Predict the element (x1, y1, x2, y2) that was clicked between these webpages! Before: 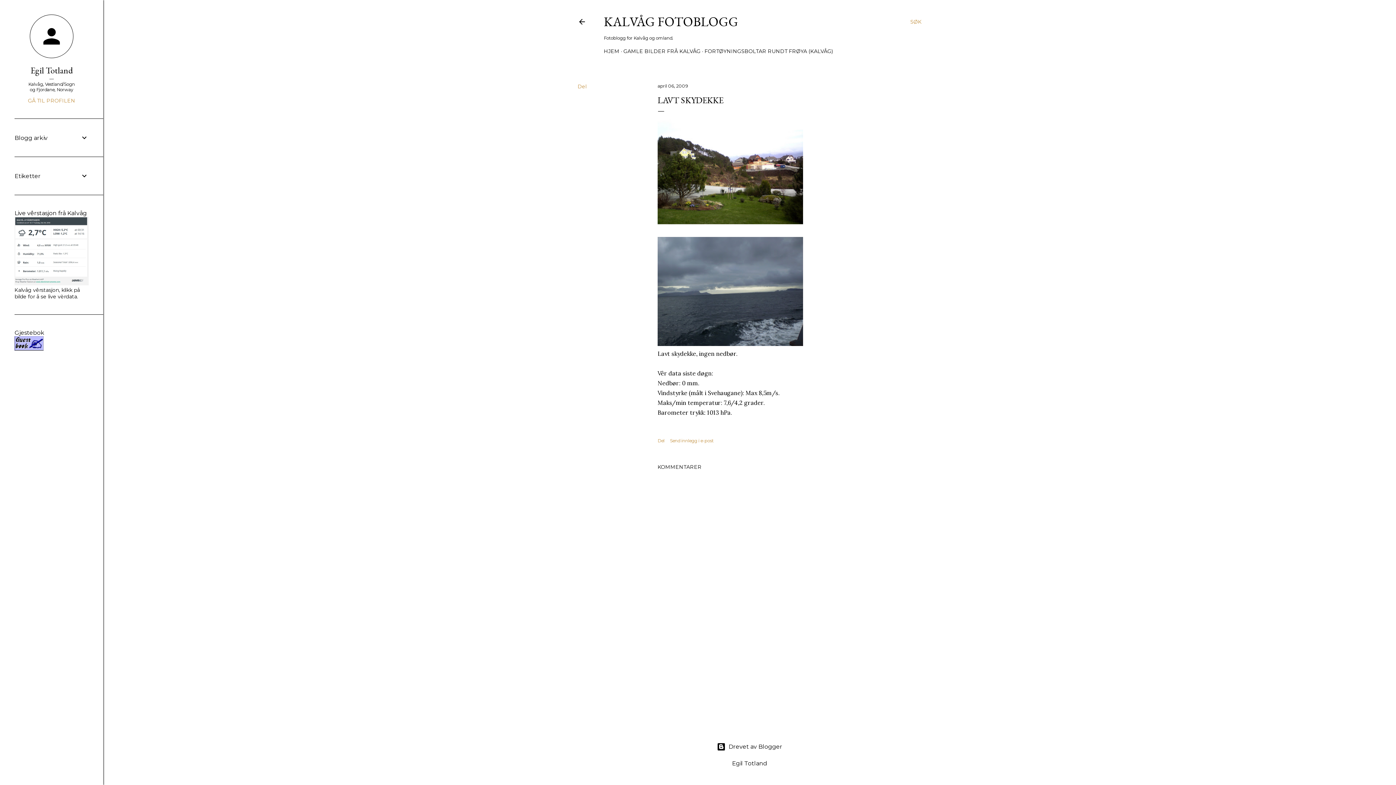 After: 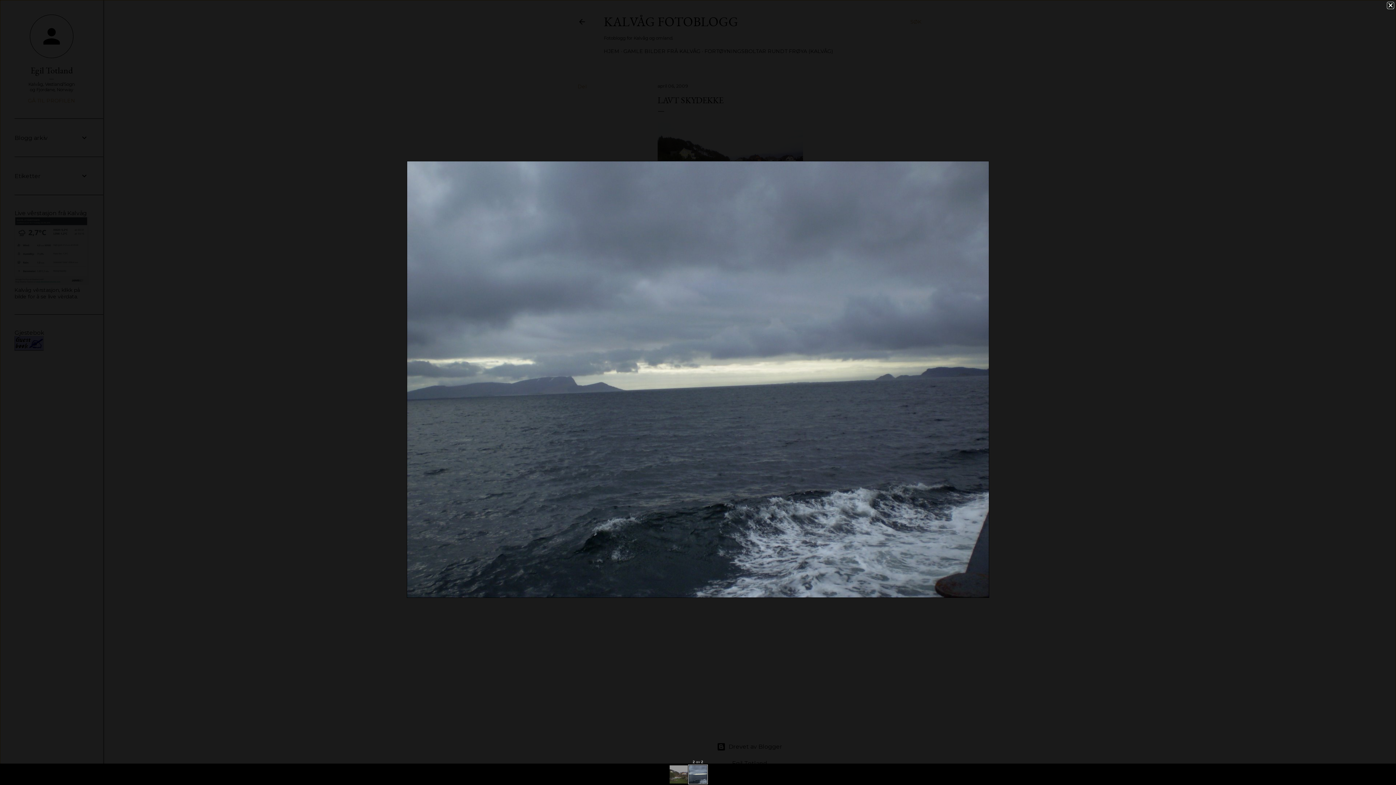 Action: bbox: (657, 340, 803, 347)